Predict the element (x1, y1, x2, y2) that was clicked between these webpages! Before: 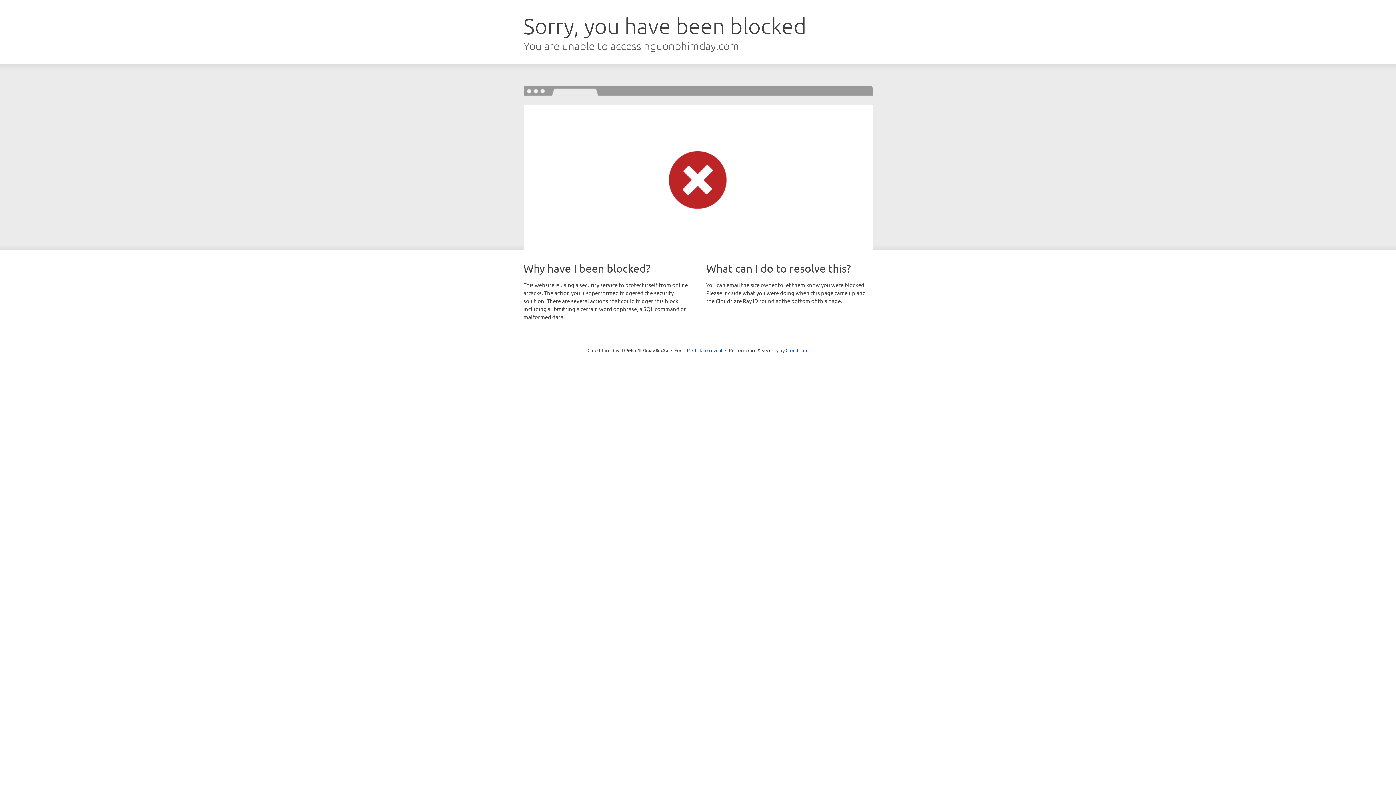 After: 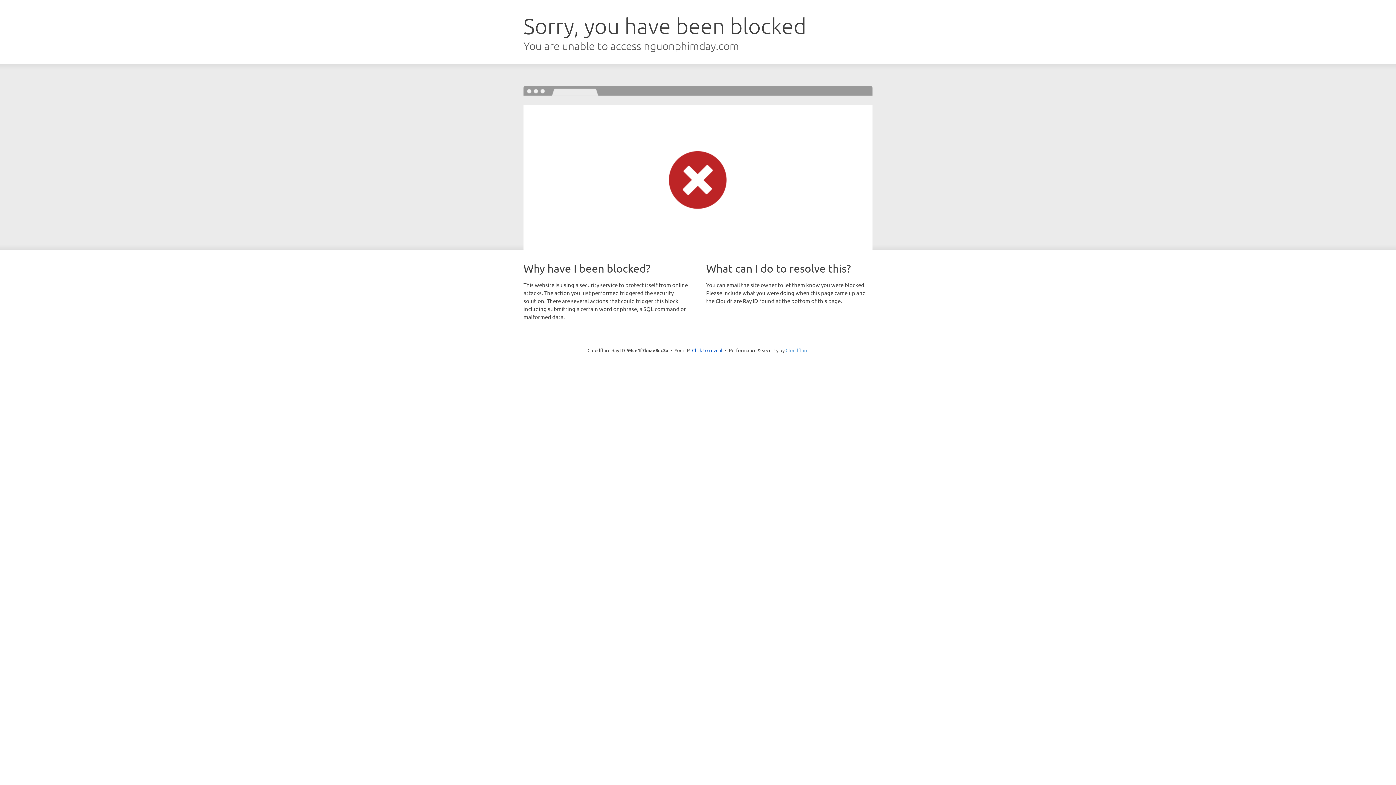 Action: label: Cloudflare bbox: (785, 347, 808, 353)